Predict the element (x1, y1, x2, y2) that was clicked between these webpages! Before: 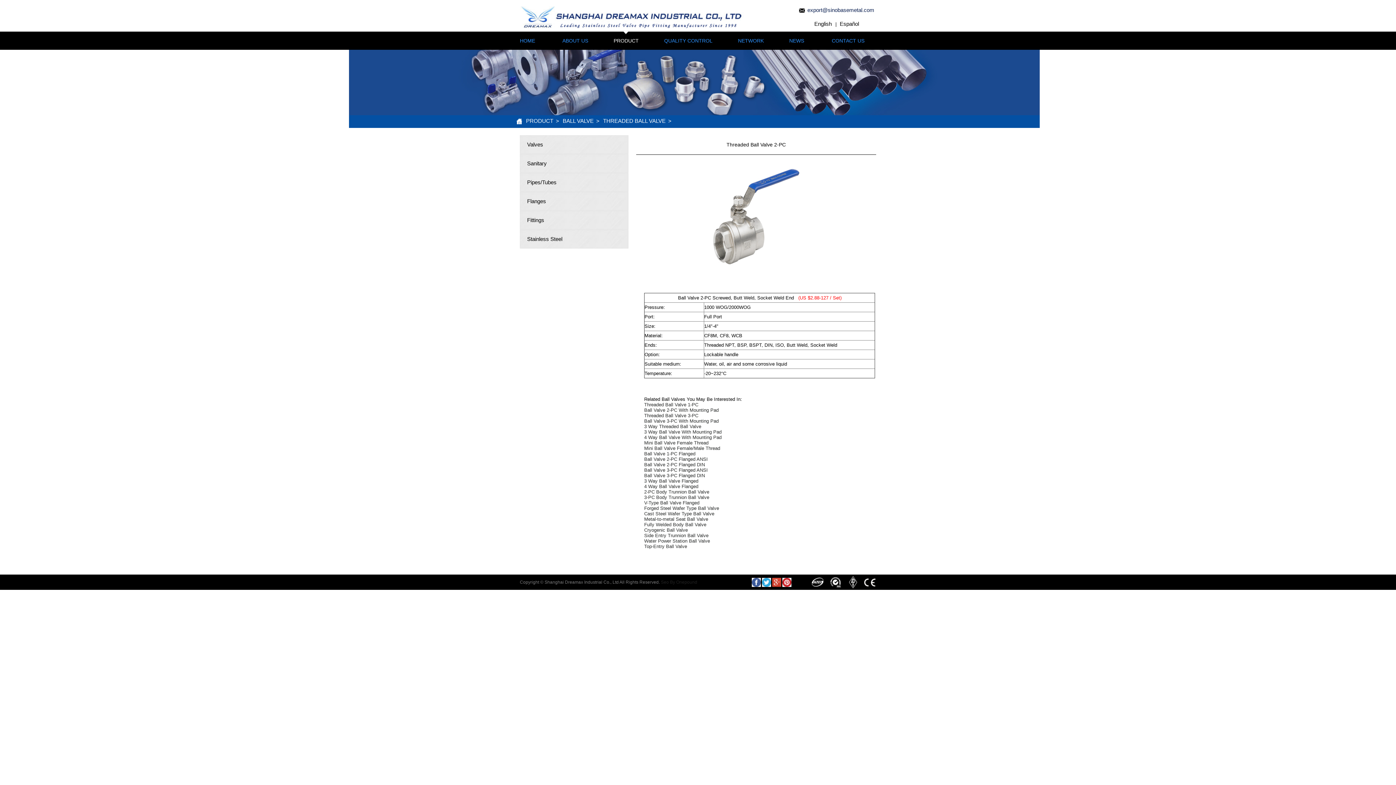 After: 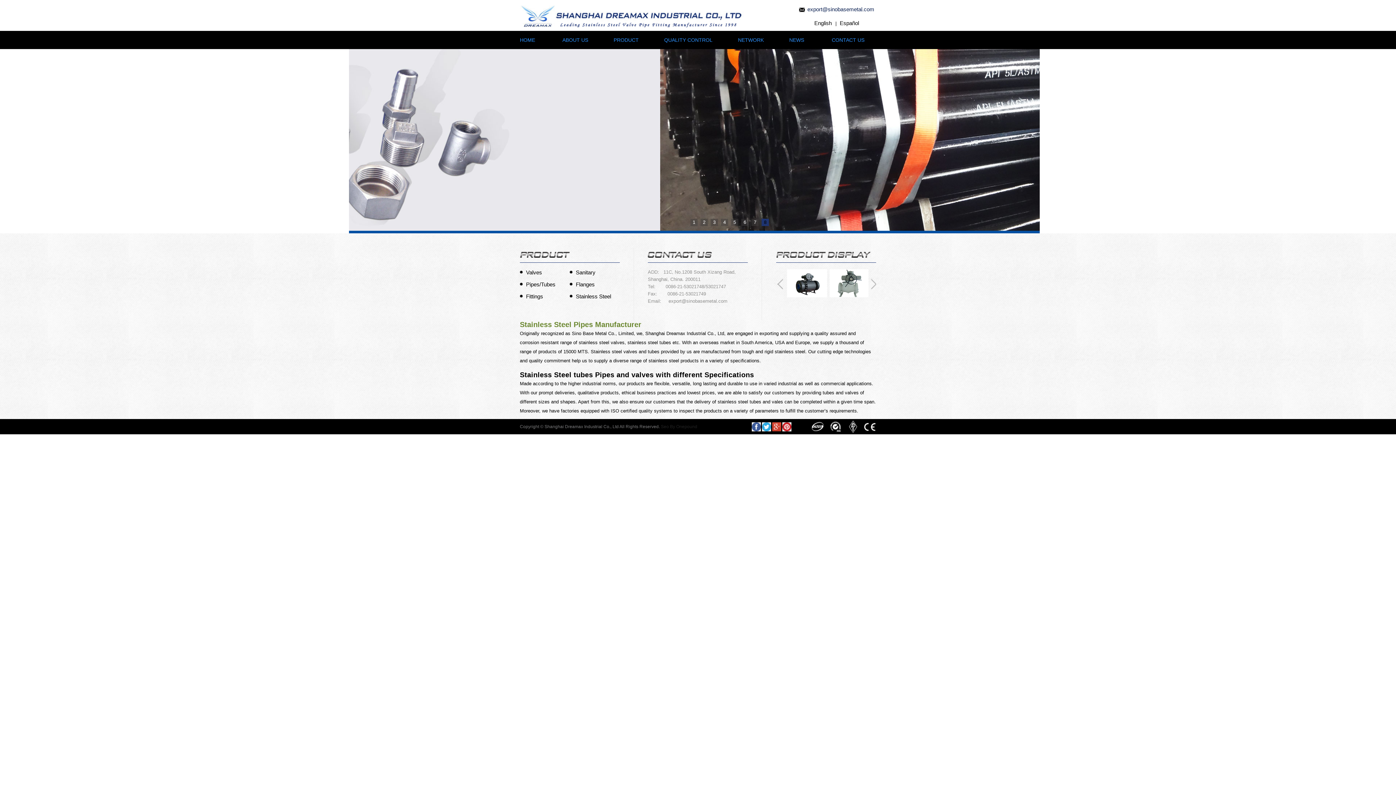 Action: bbox: (520, 31, 535, 49) label: HOME